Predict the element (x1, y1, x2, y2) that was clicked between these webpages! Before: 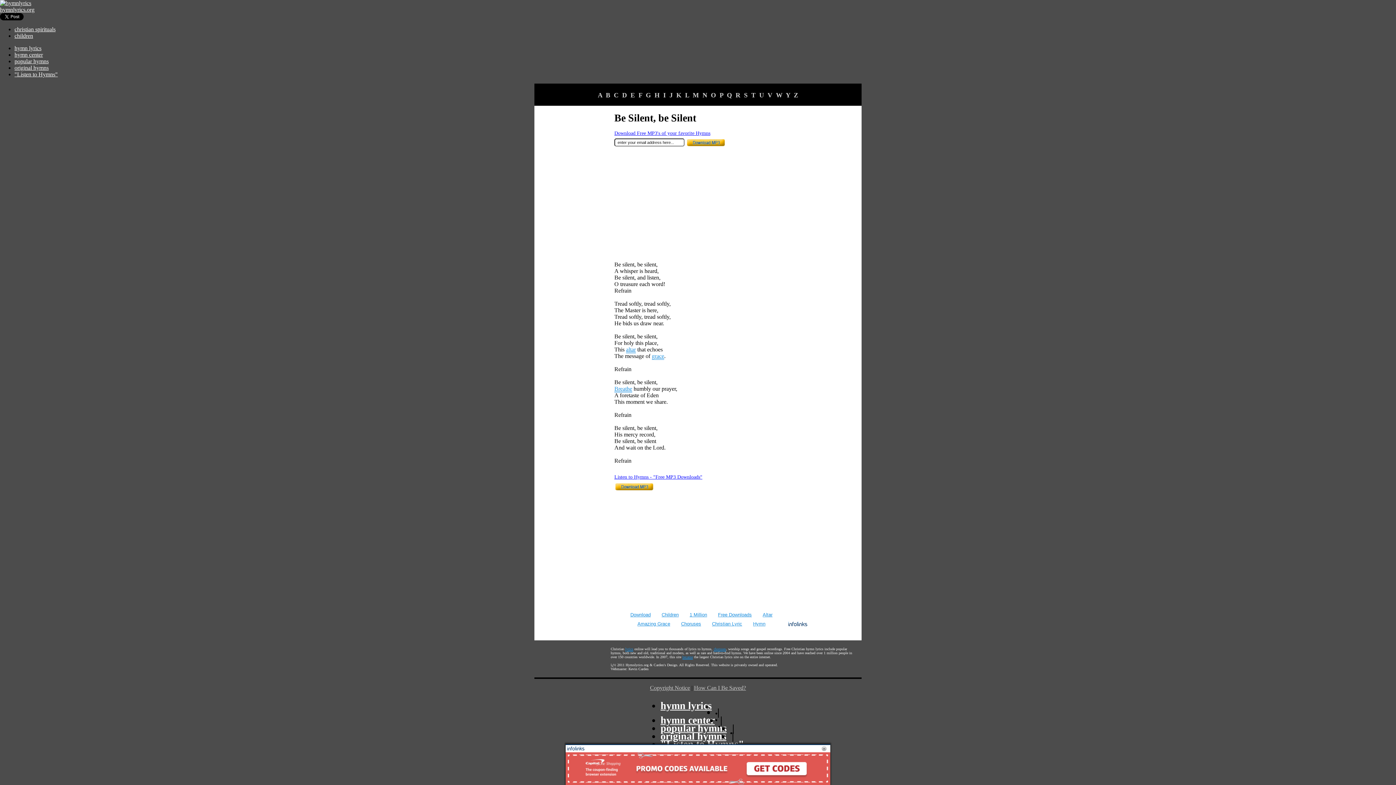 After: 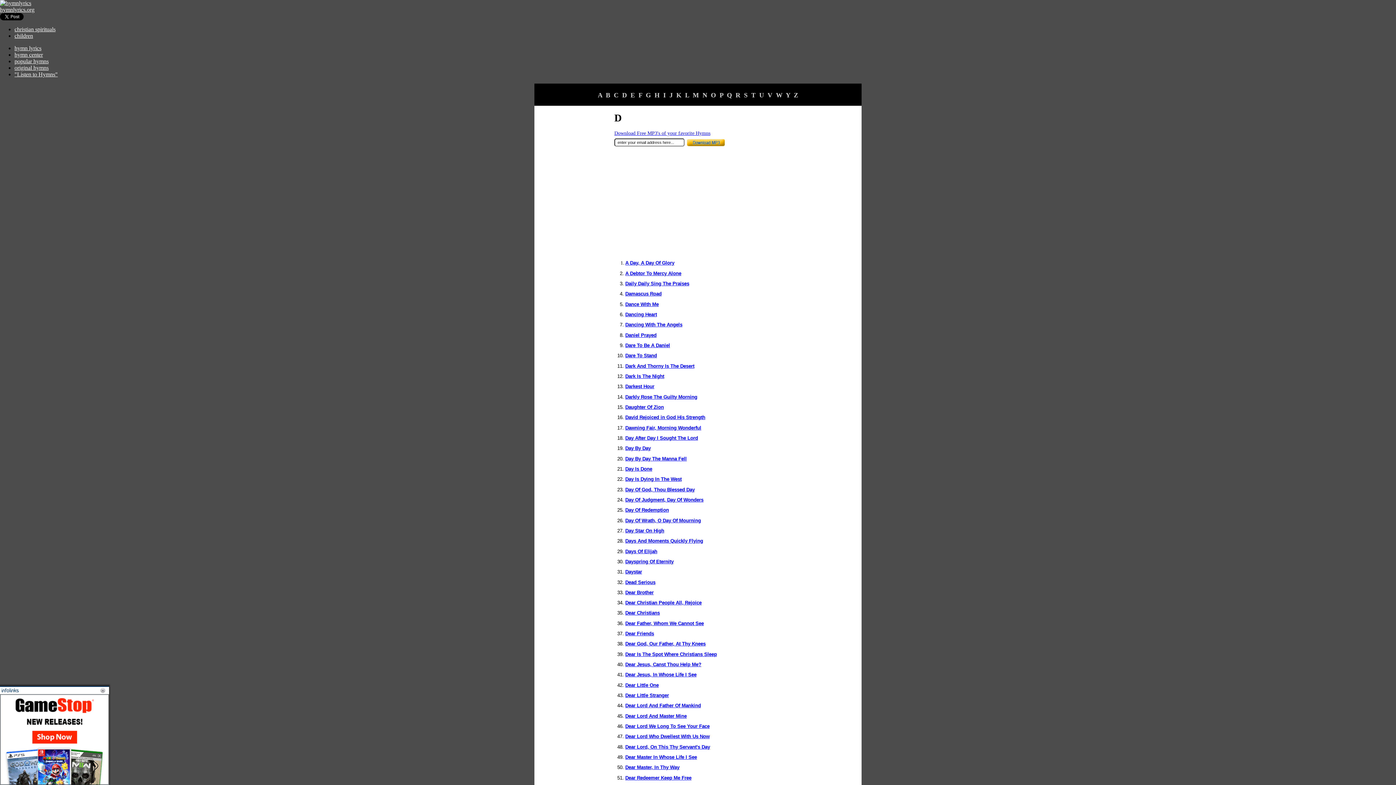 Action: bbox: (622, 91, 627, 98) label: D